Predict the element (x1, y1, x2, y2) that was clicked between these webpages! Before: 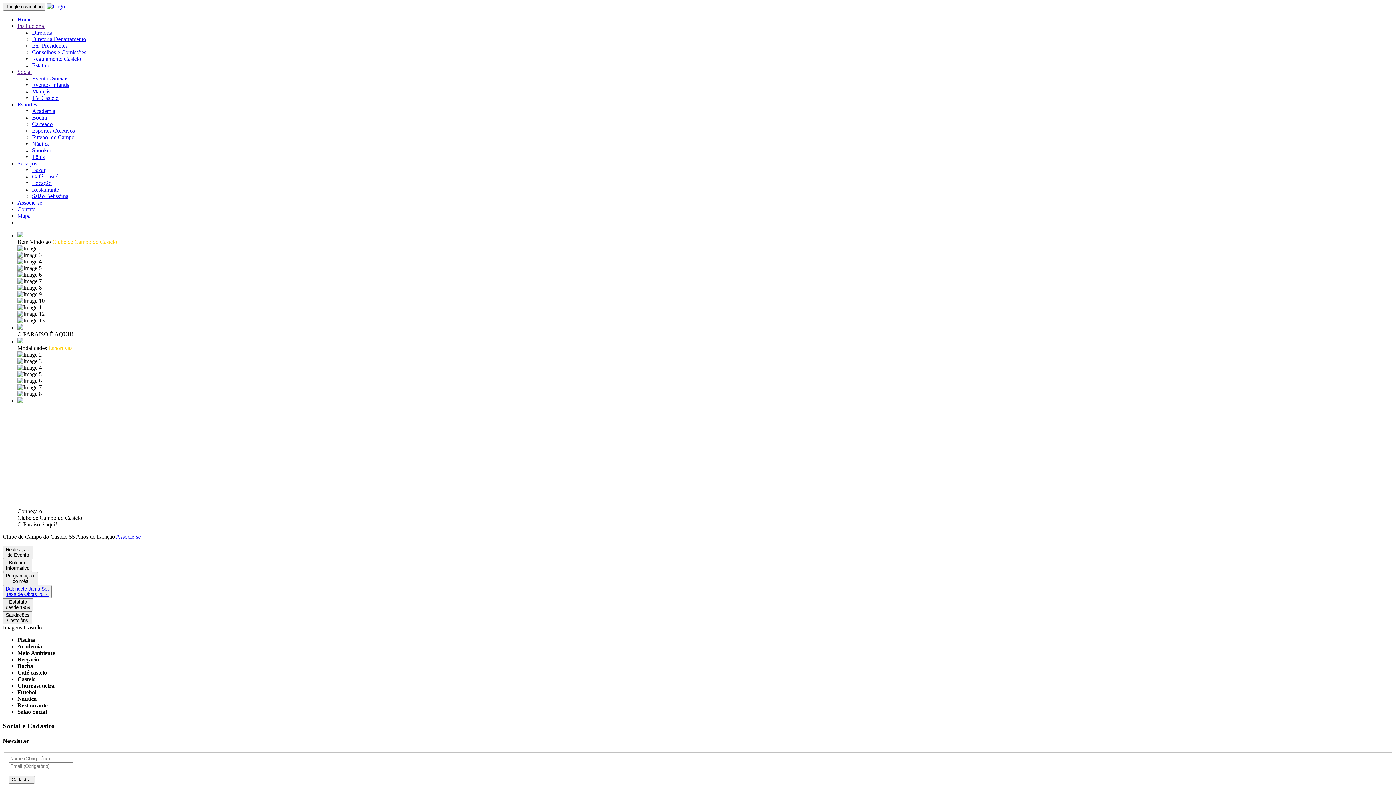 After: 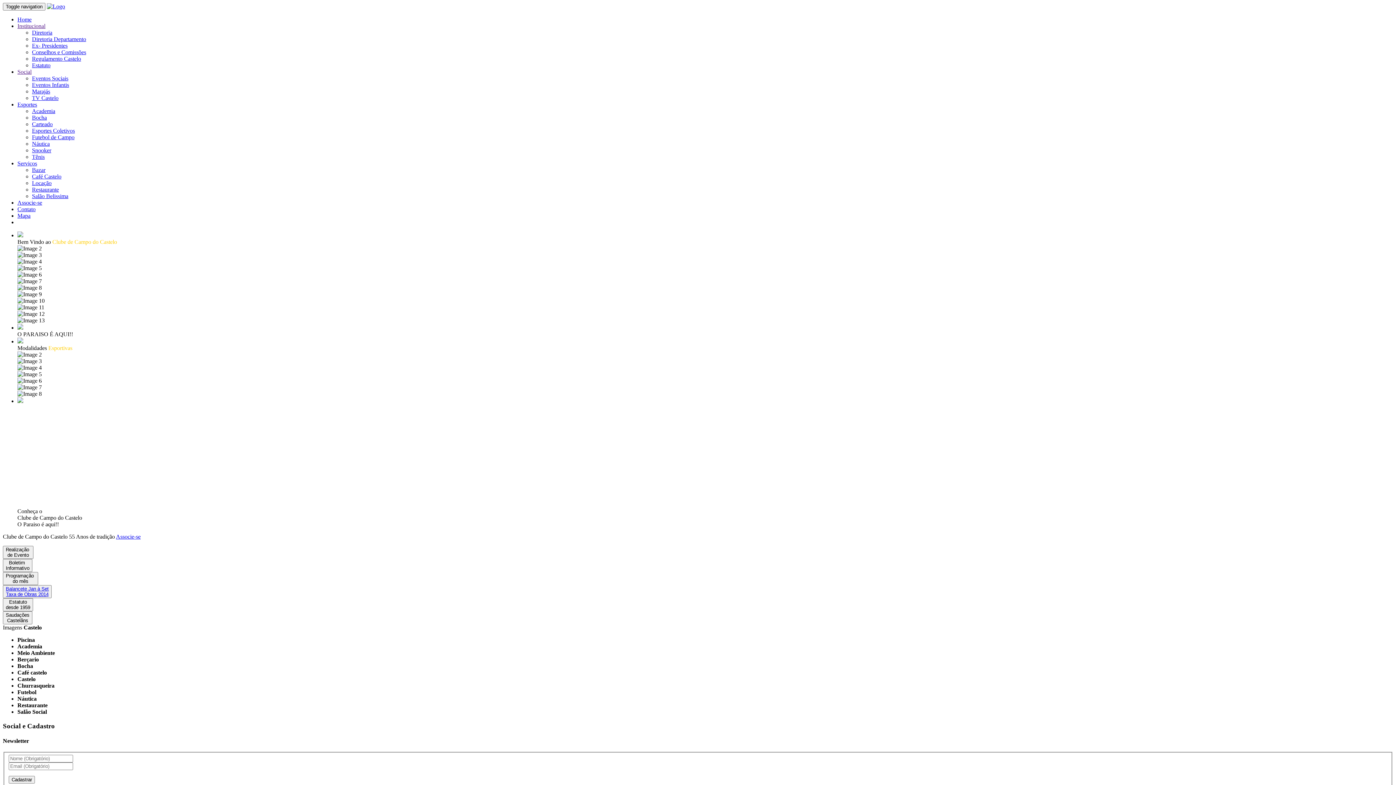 Action: label: Bocha bbox: (32, 114, 46, 120)